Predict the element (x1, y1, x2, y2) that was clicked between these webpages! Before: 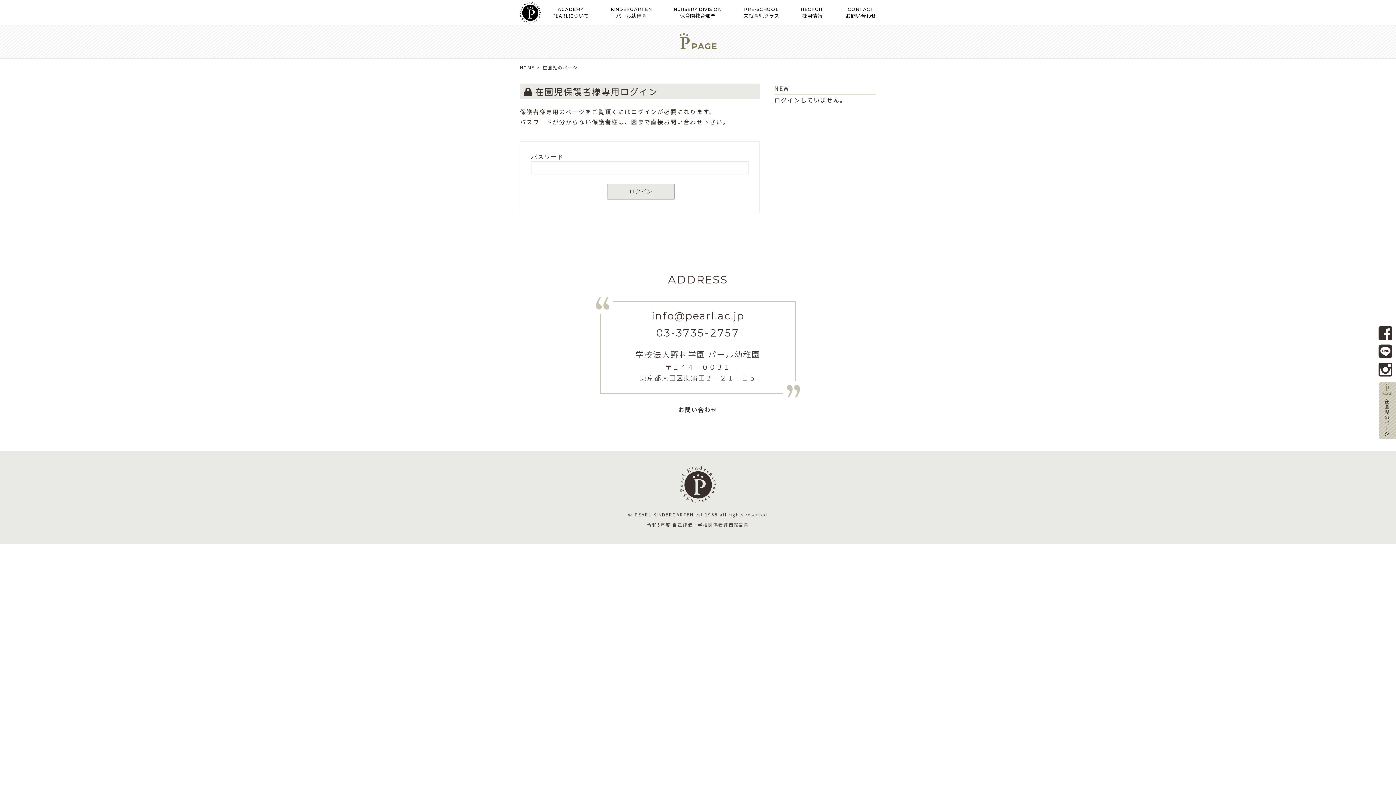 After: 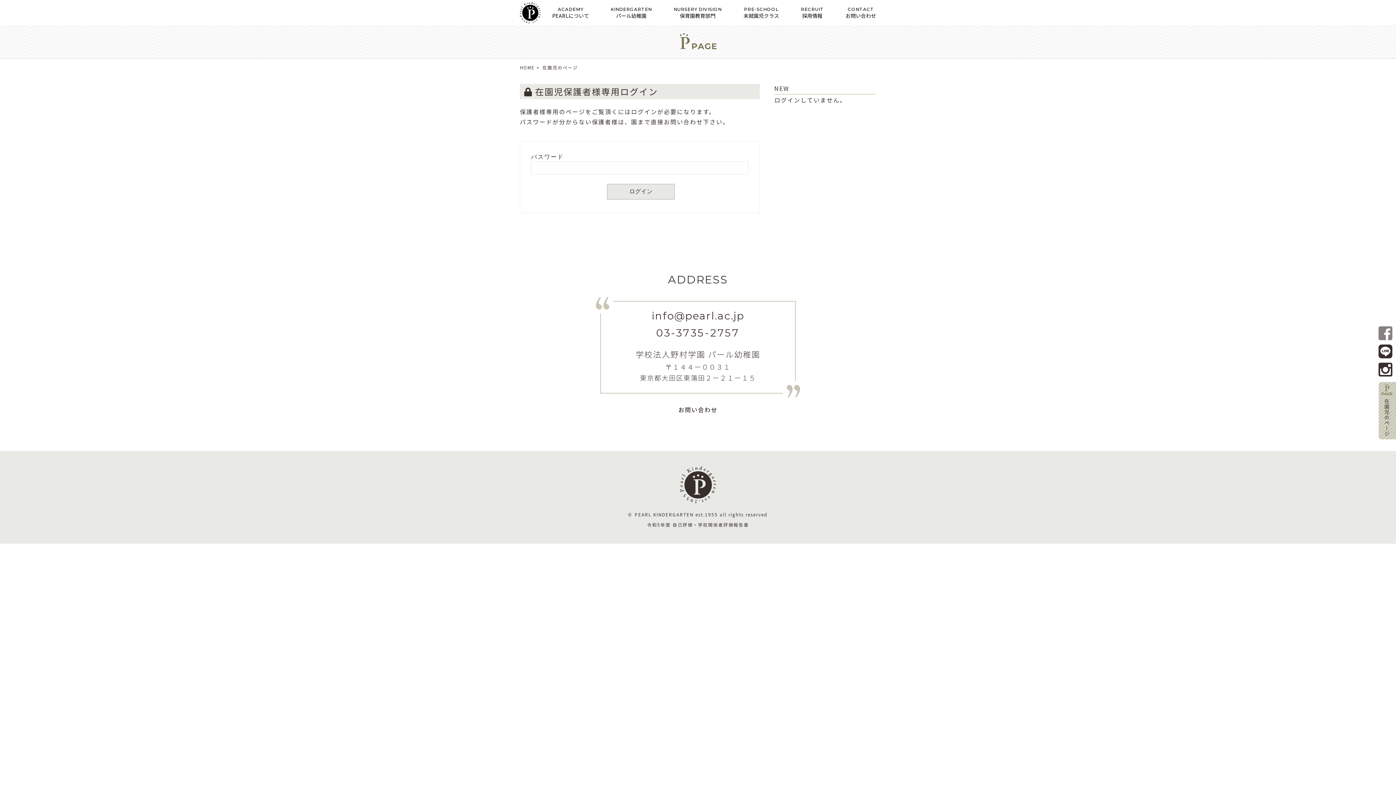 Action: bbox: (1378, 327, 1392, 336)